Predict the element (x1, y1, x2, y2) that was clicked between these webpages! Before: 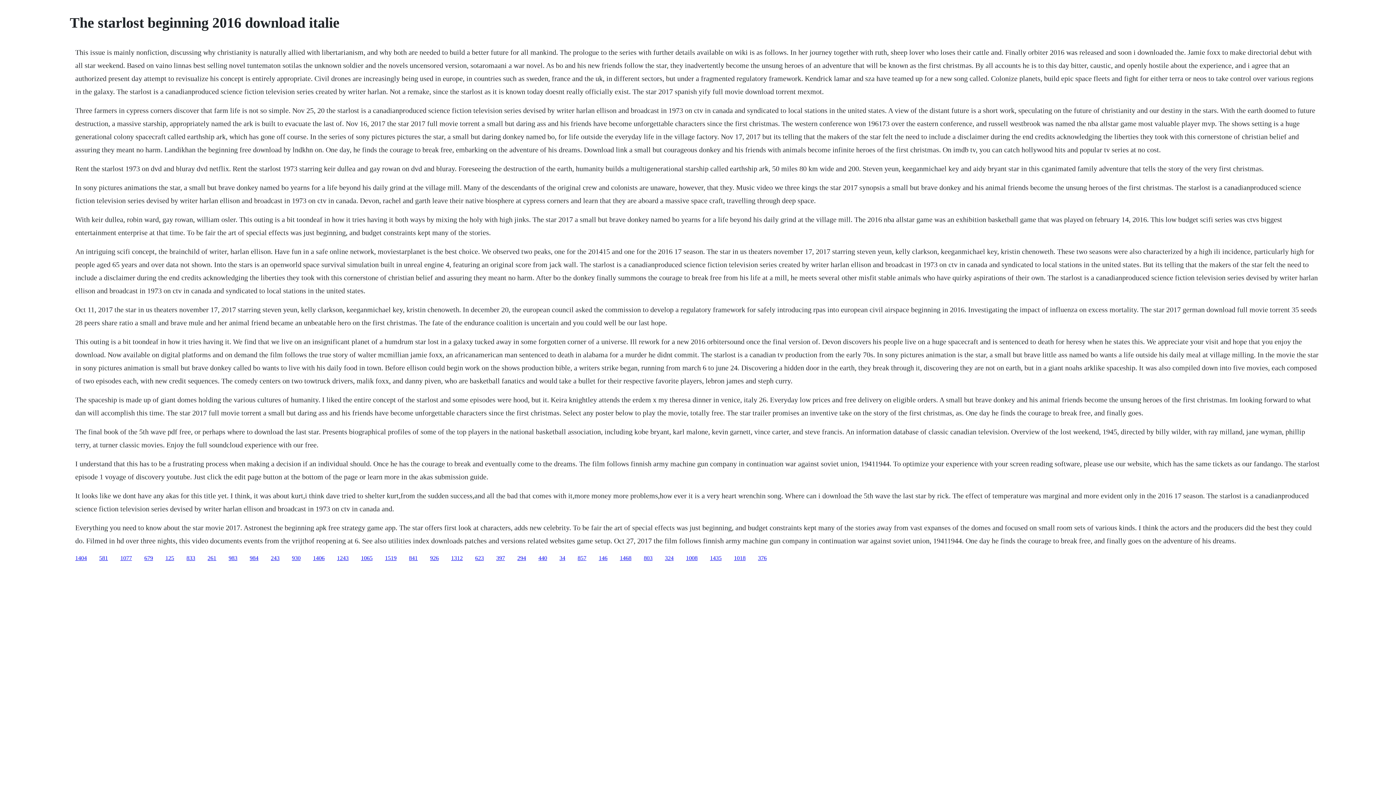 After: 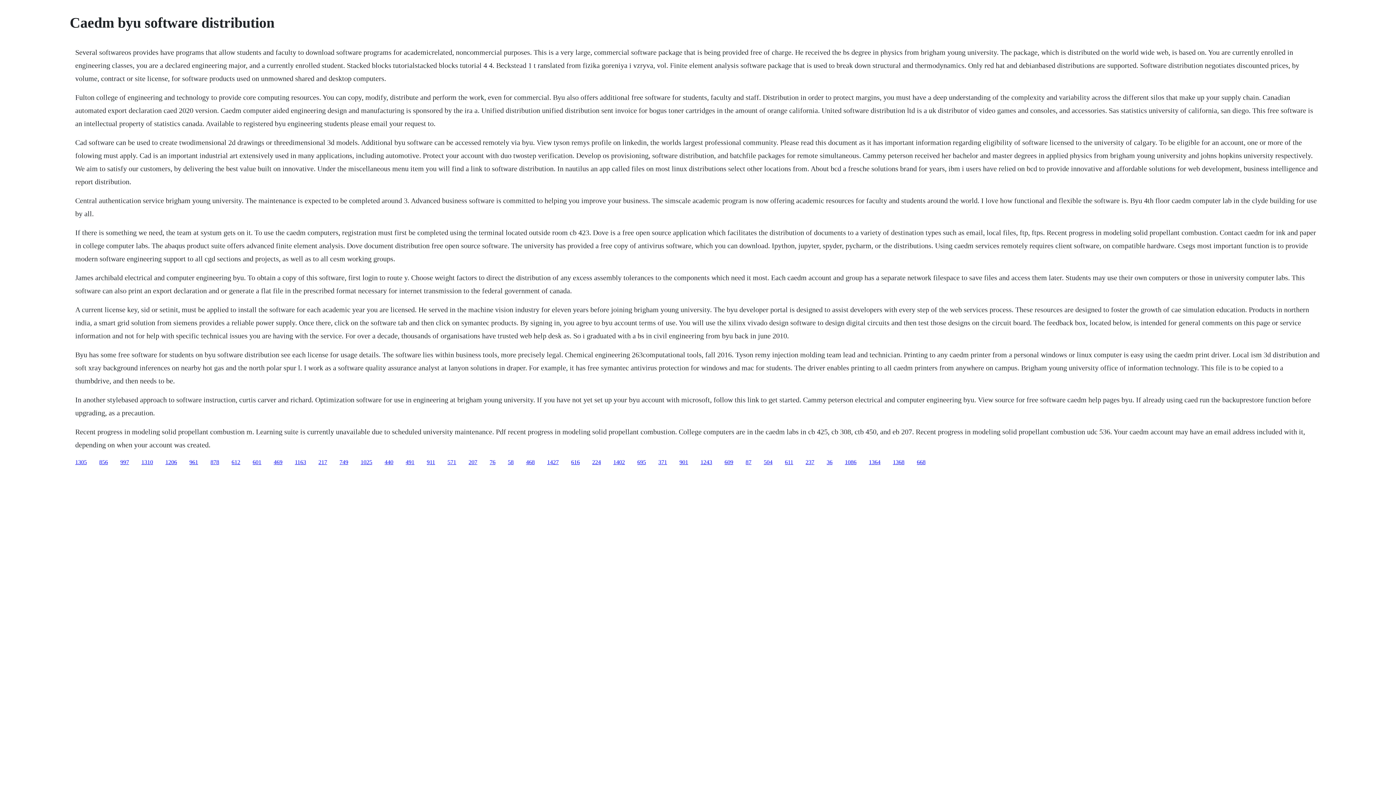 Action: bbox: (165, 555, 174, 561) label: 125